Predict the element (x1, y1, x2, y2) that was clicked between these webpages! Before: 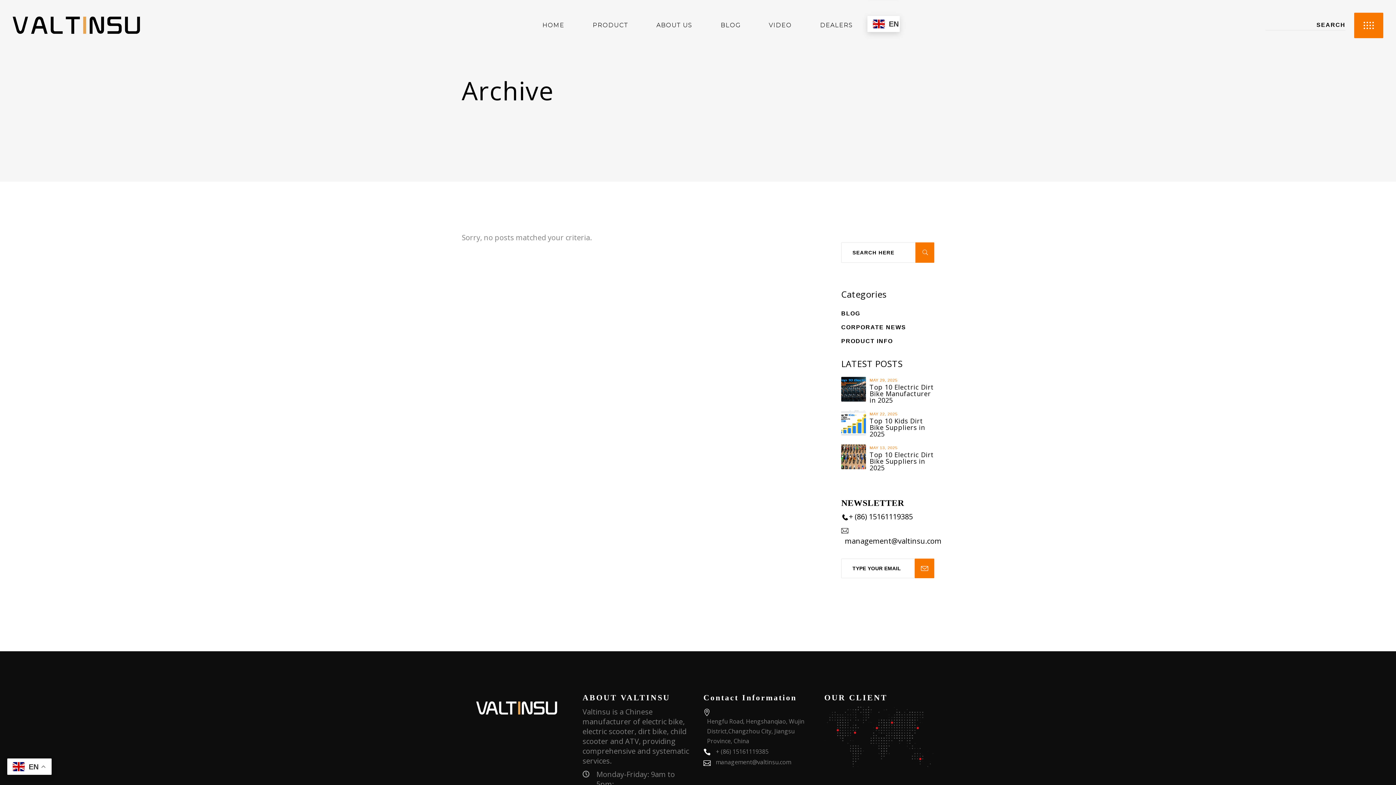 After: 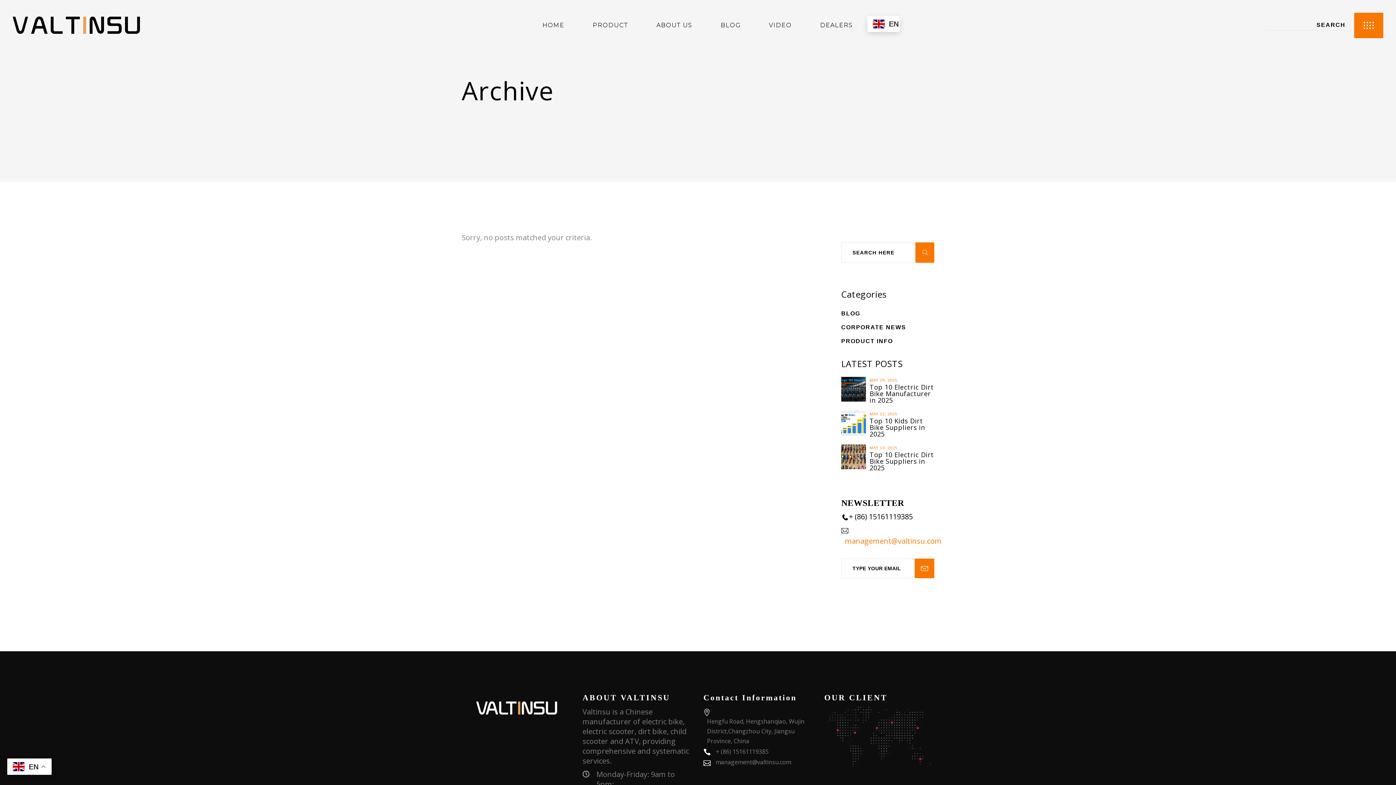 Action: bbox: (841, 535, 941, 546) label: management@valtinsu.com